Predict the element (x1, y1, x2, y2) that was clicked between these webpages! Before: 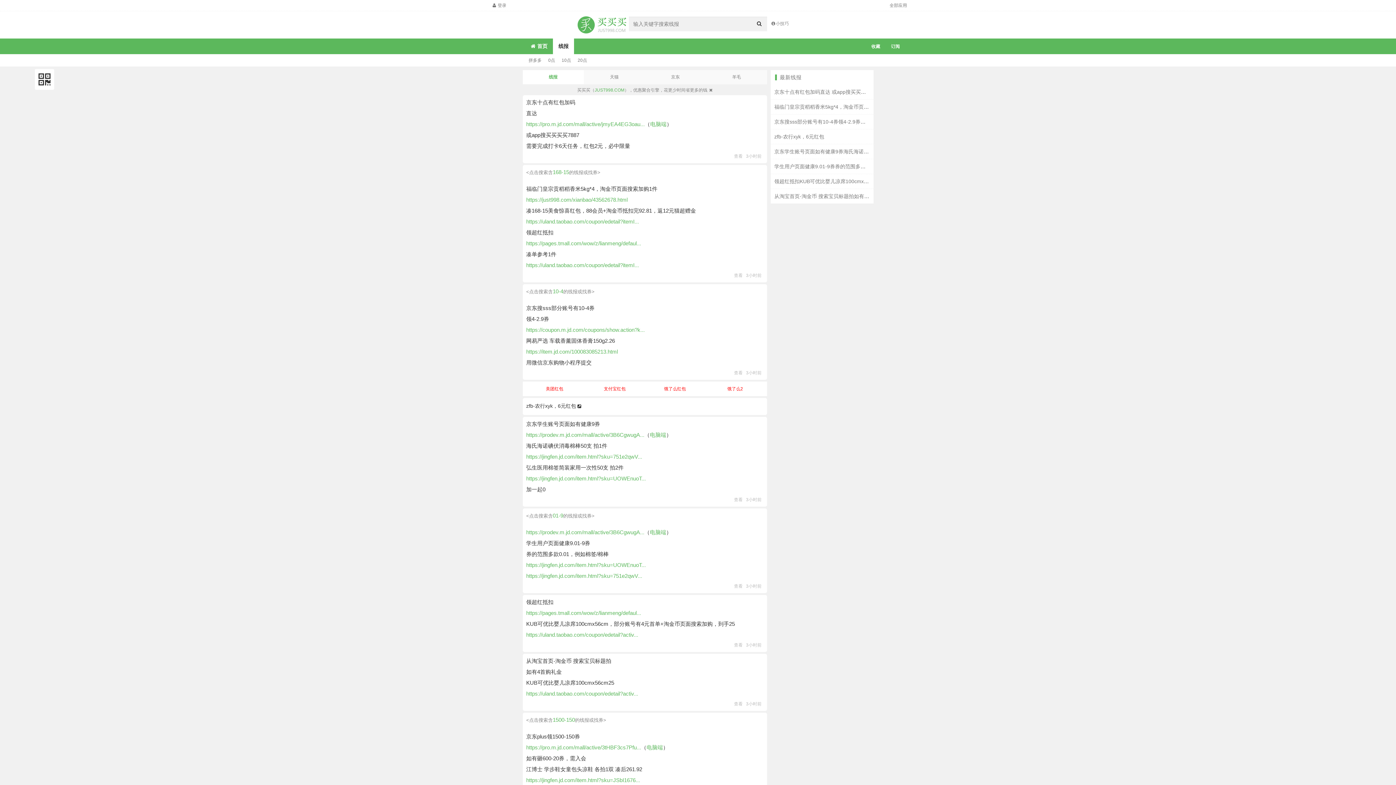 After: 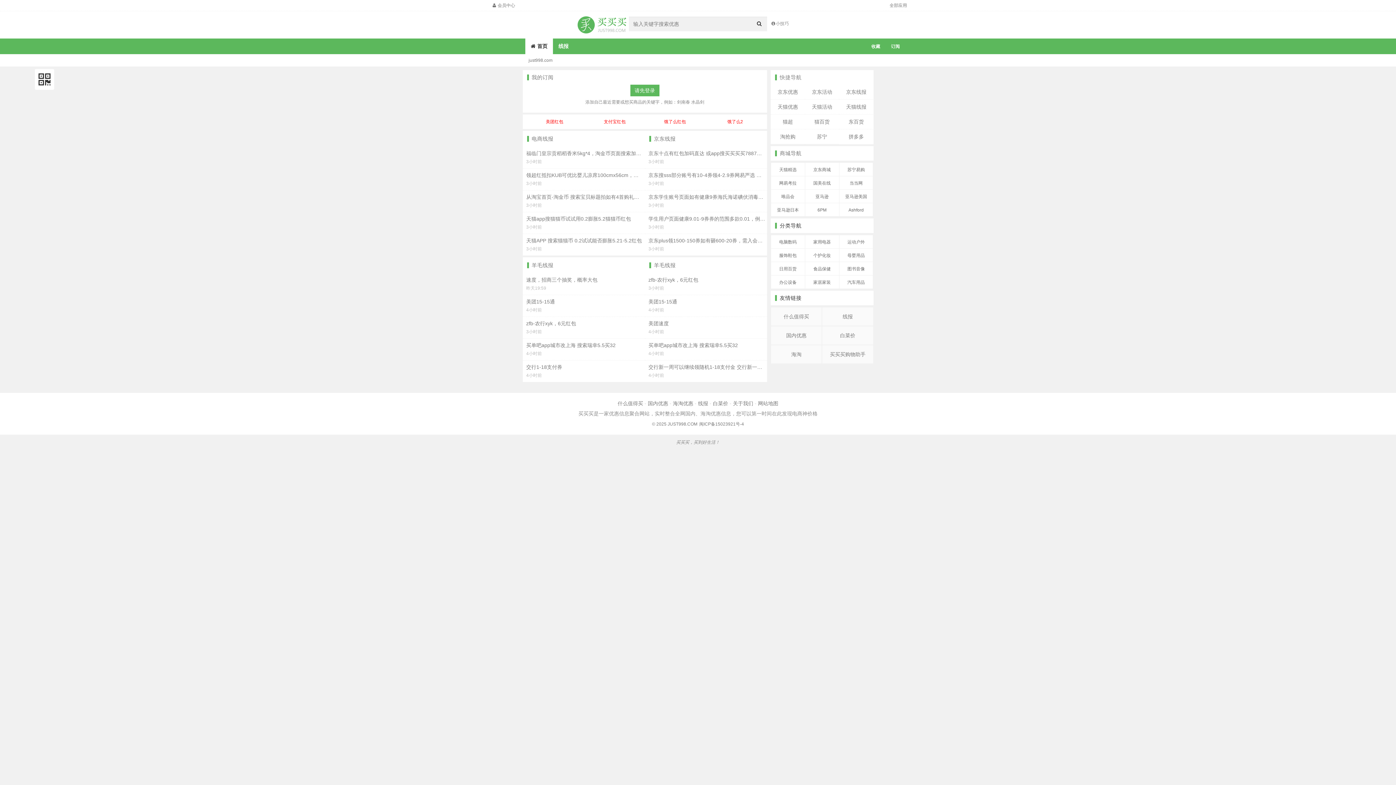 Action: label: JUST998.COM bbox: (594, 87, 624, 92)